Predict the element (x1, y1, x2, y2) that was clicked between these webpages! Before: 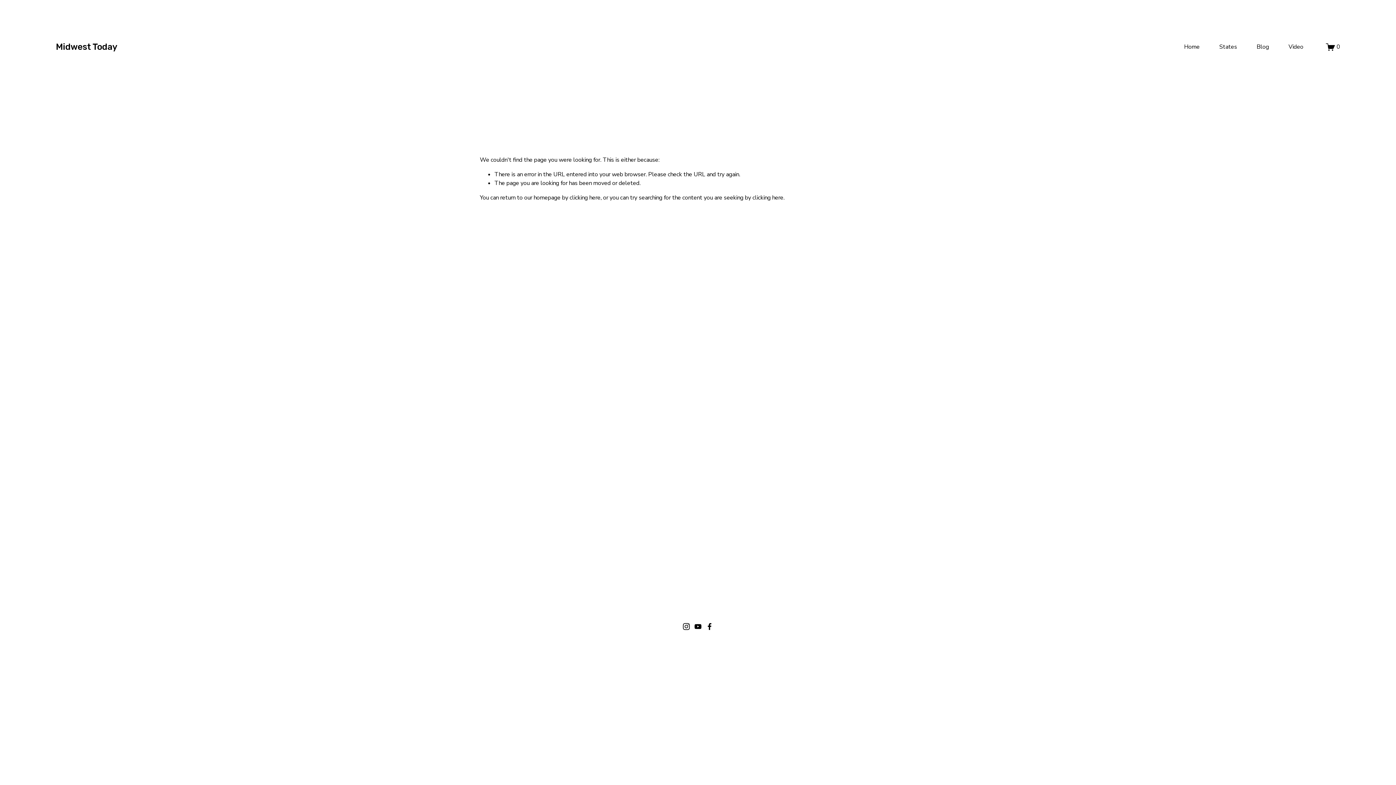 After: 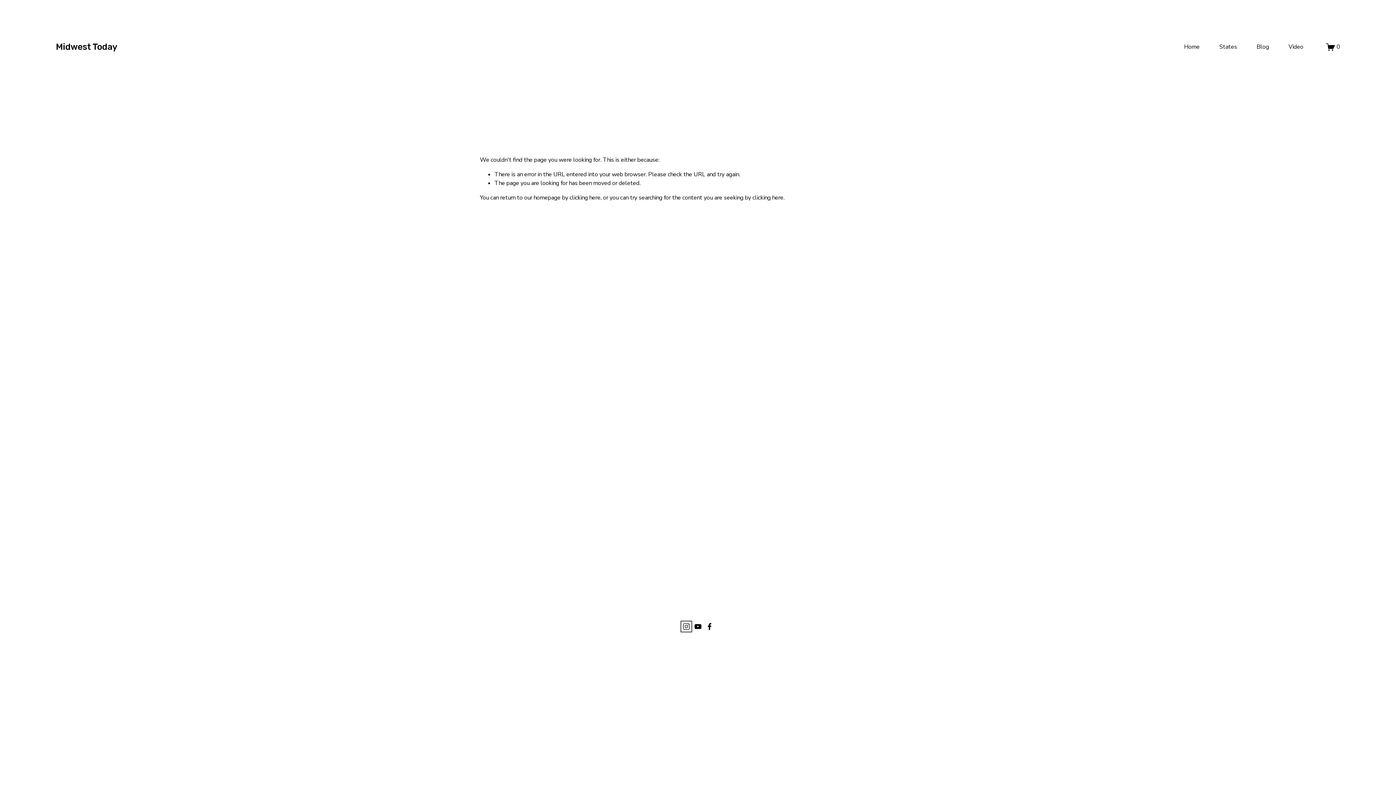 Action: label: Instagram bbox: (682, 623, 690, 630)